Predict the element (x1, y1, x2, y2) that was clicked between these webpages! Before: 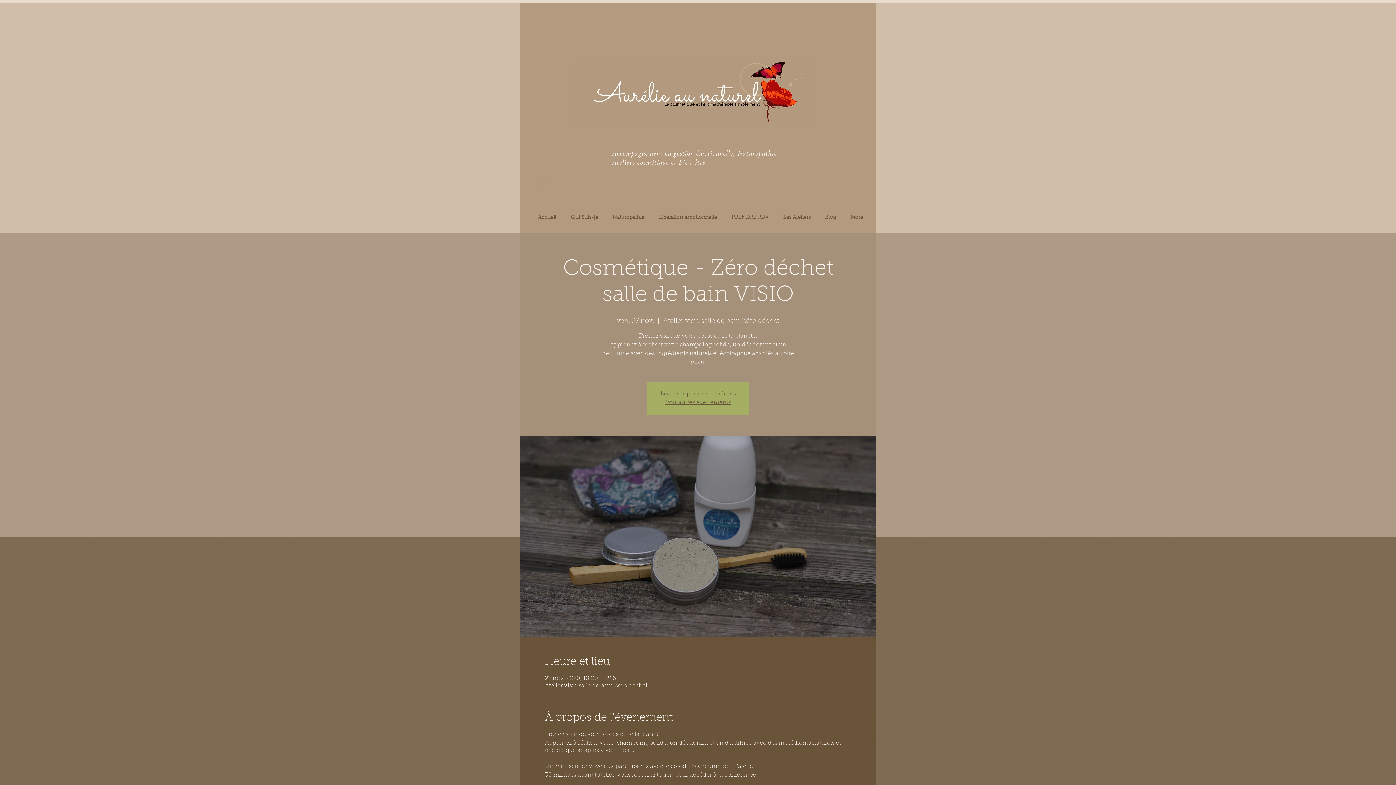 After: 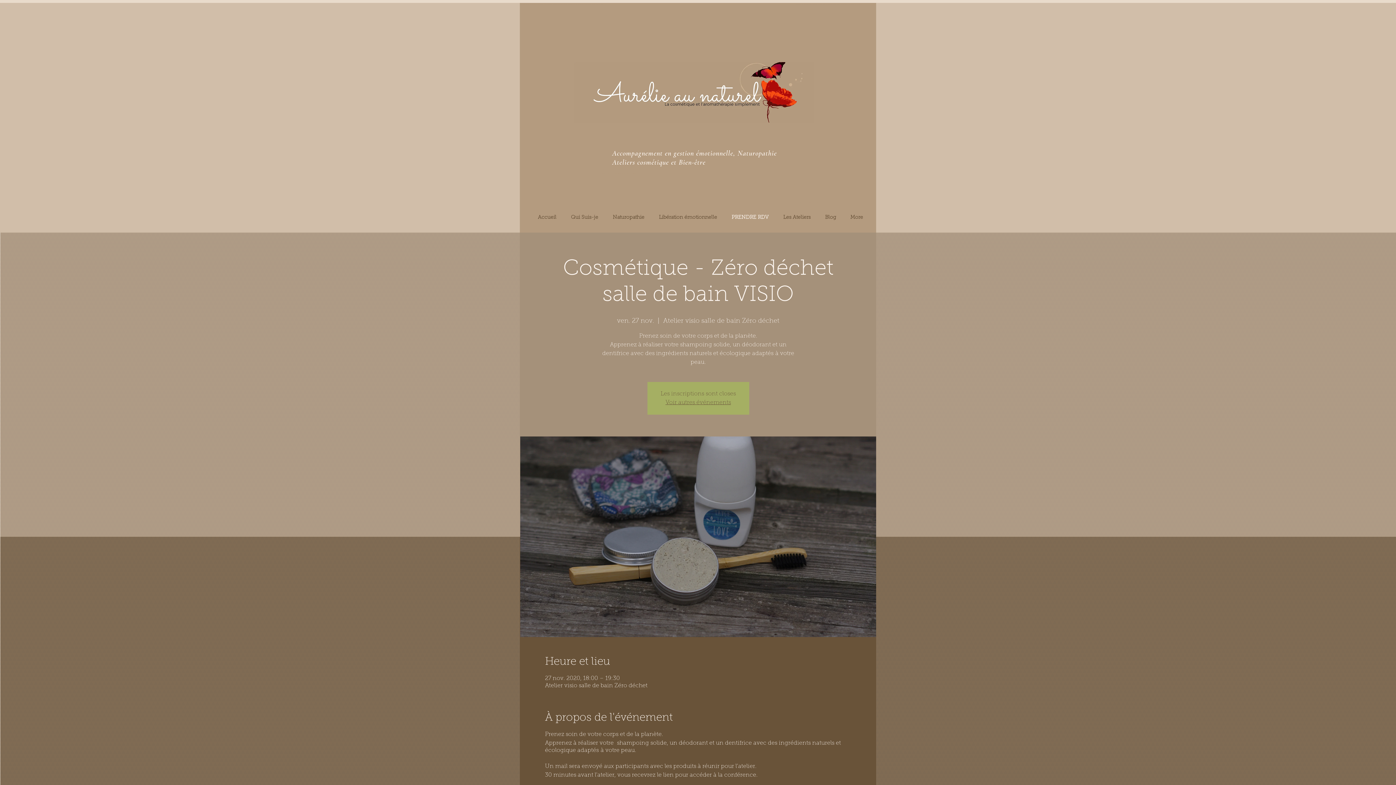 Action: label: PRENDRE RDV bbox: (724, 211, 776, 224)